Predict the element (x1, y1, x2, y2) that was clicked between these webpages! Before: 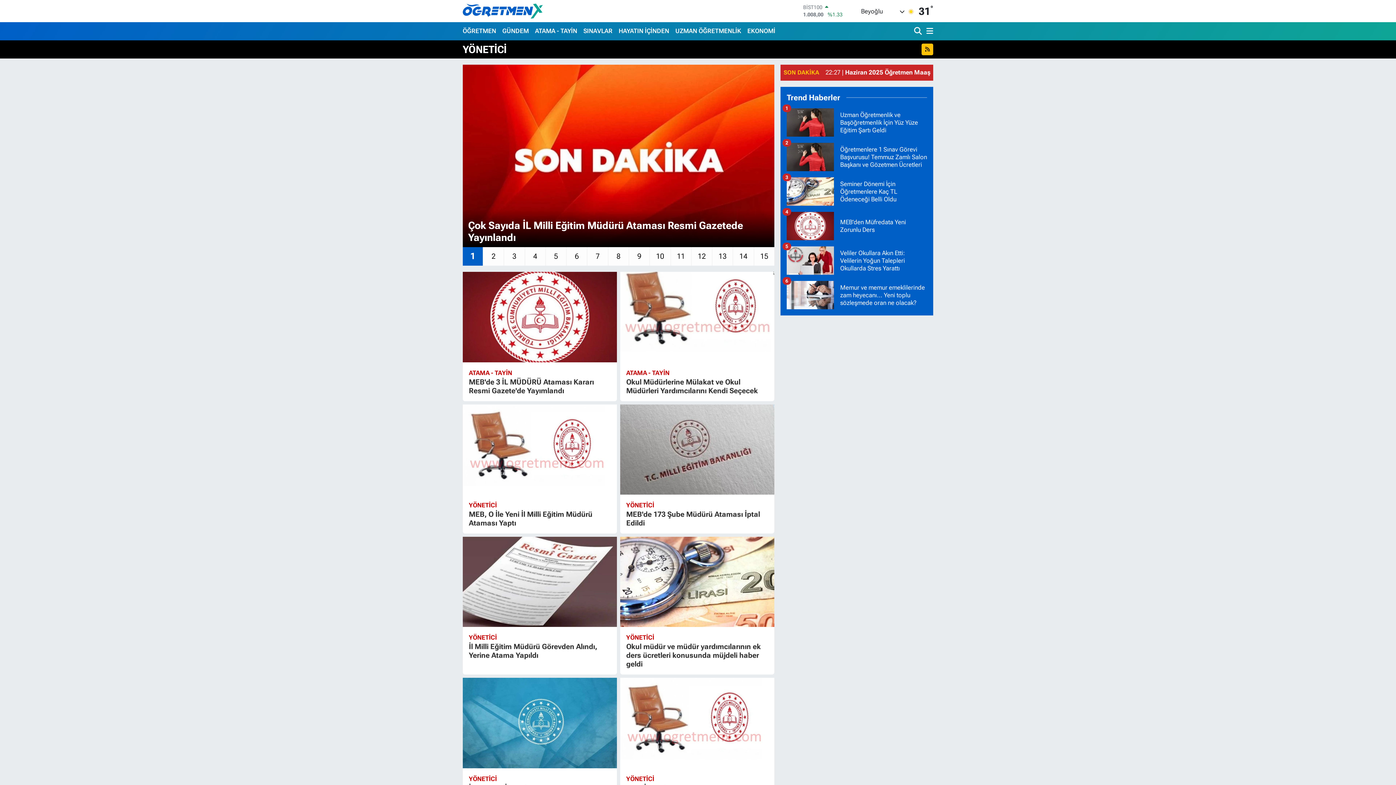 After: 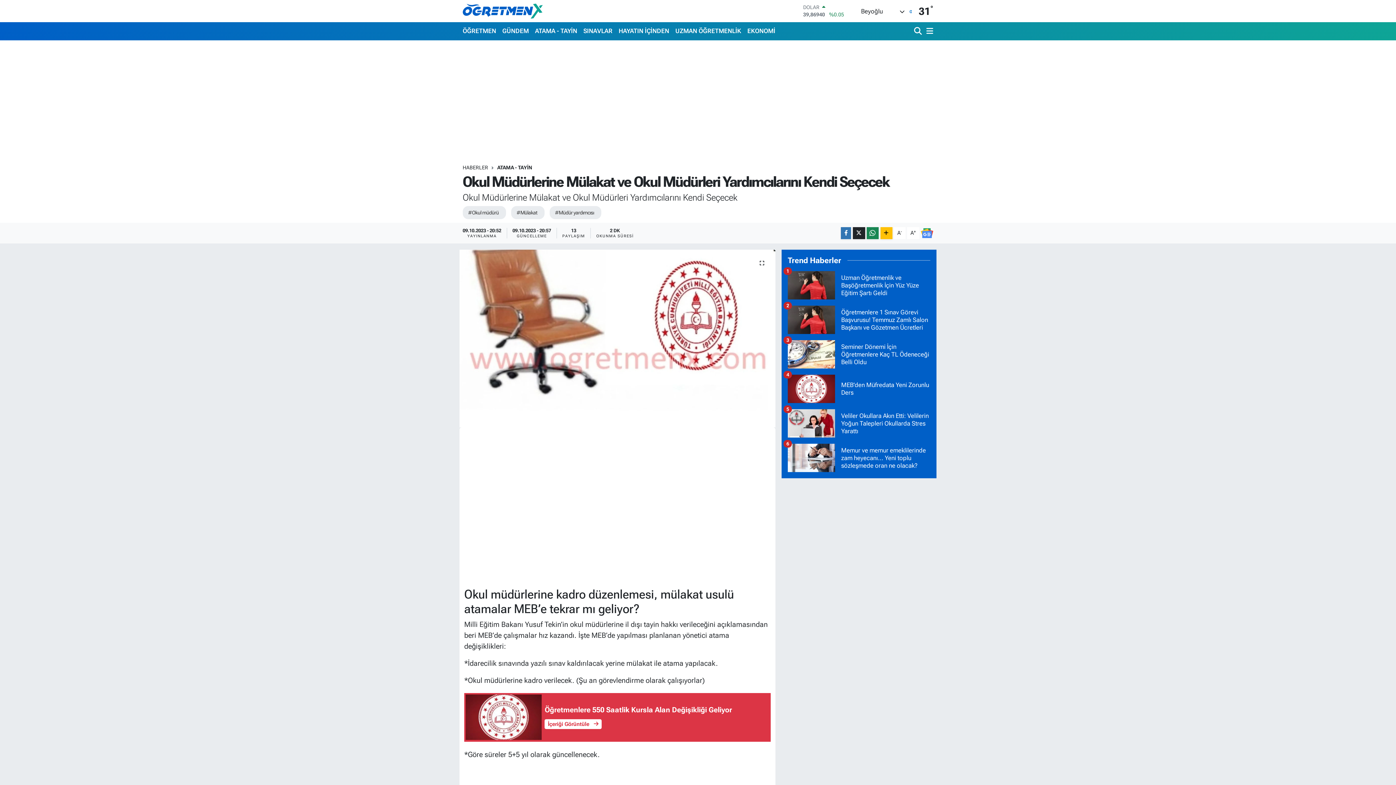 Action: bbox: (620, 272, 774, 362)